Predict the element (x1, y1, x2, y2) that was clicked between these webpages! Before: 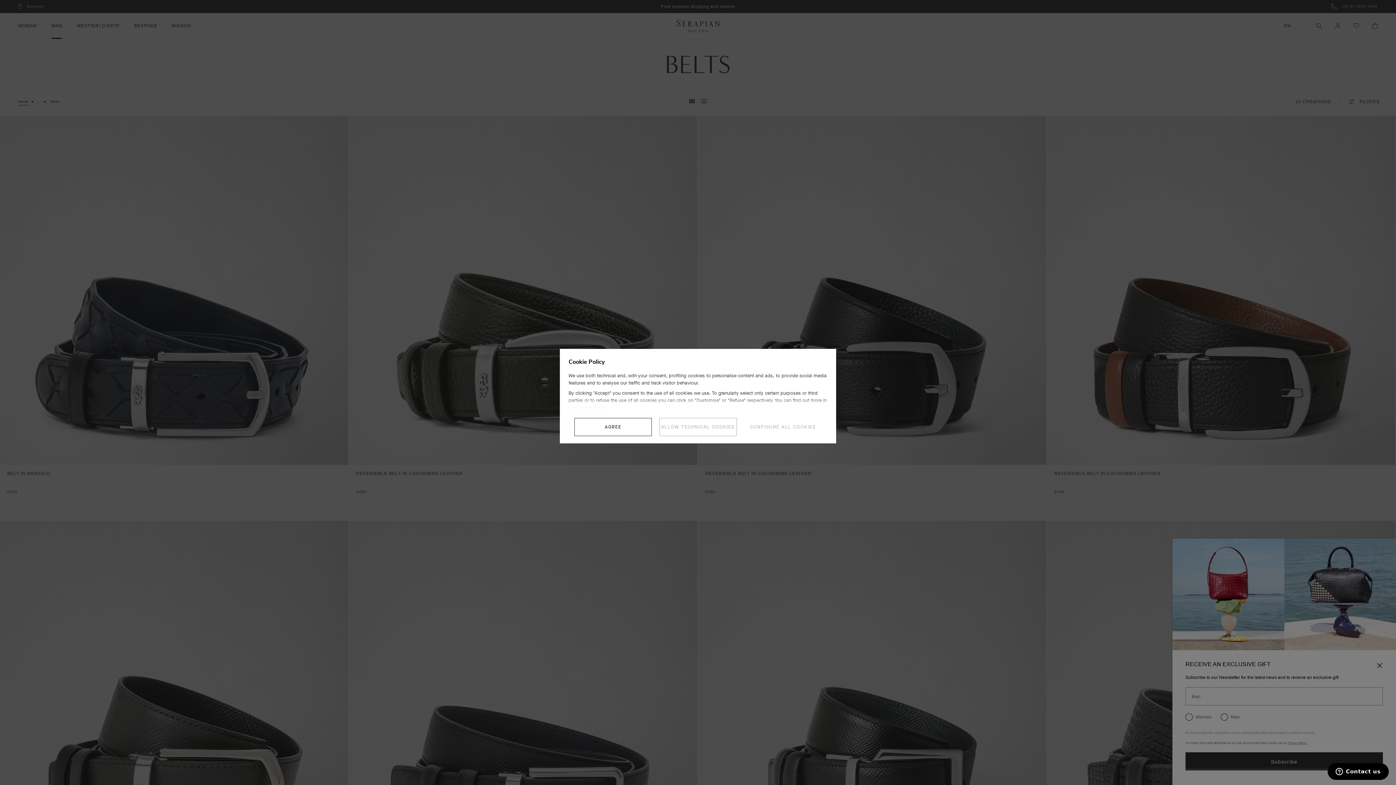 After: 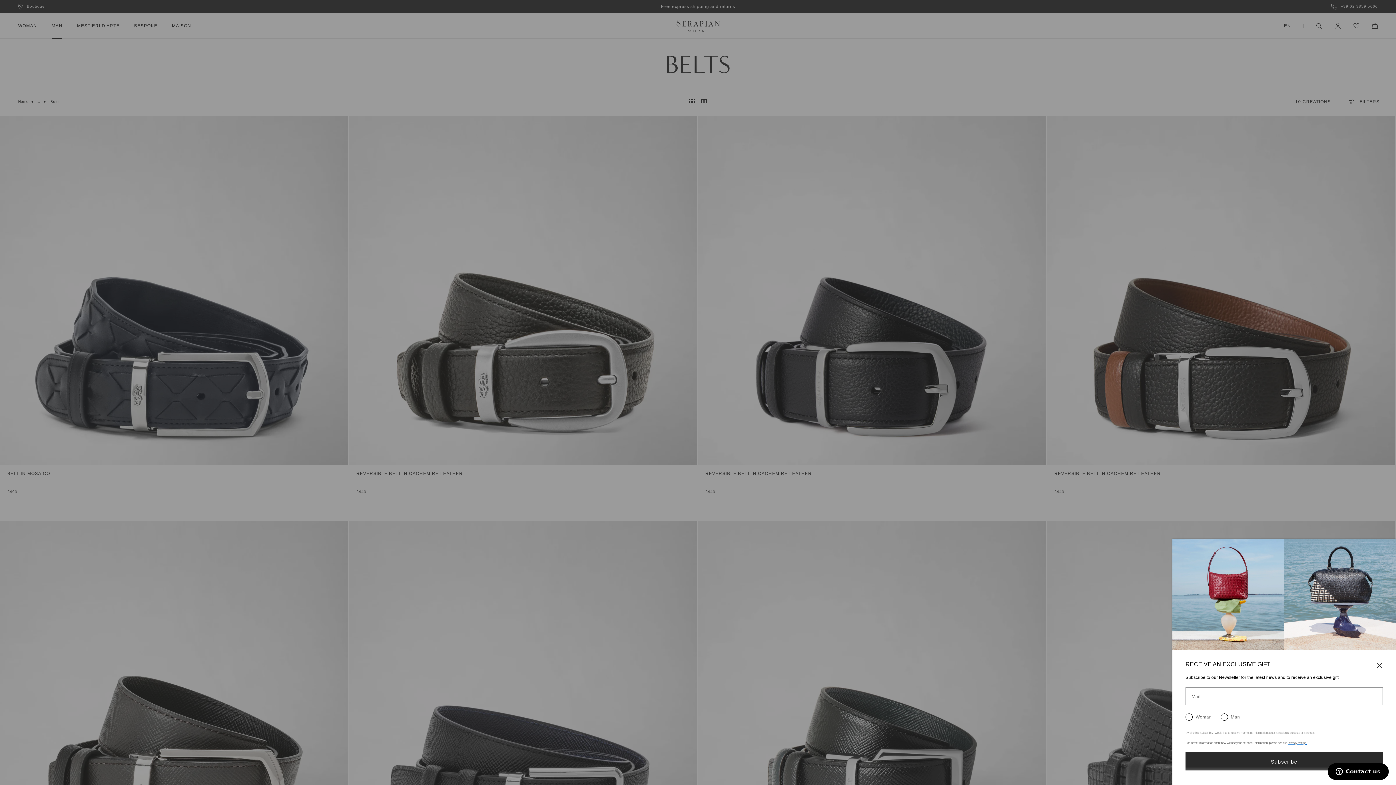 Action: label: ALLOW TECHNICAL COOKIES bbox: (659, 418, 736, 436)